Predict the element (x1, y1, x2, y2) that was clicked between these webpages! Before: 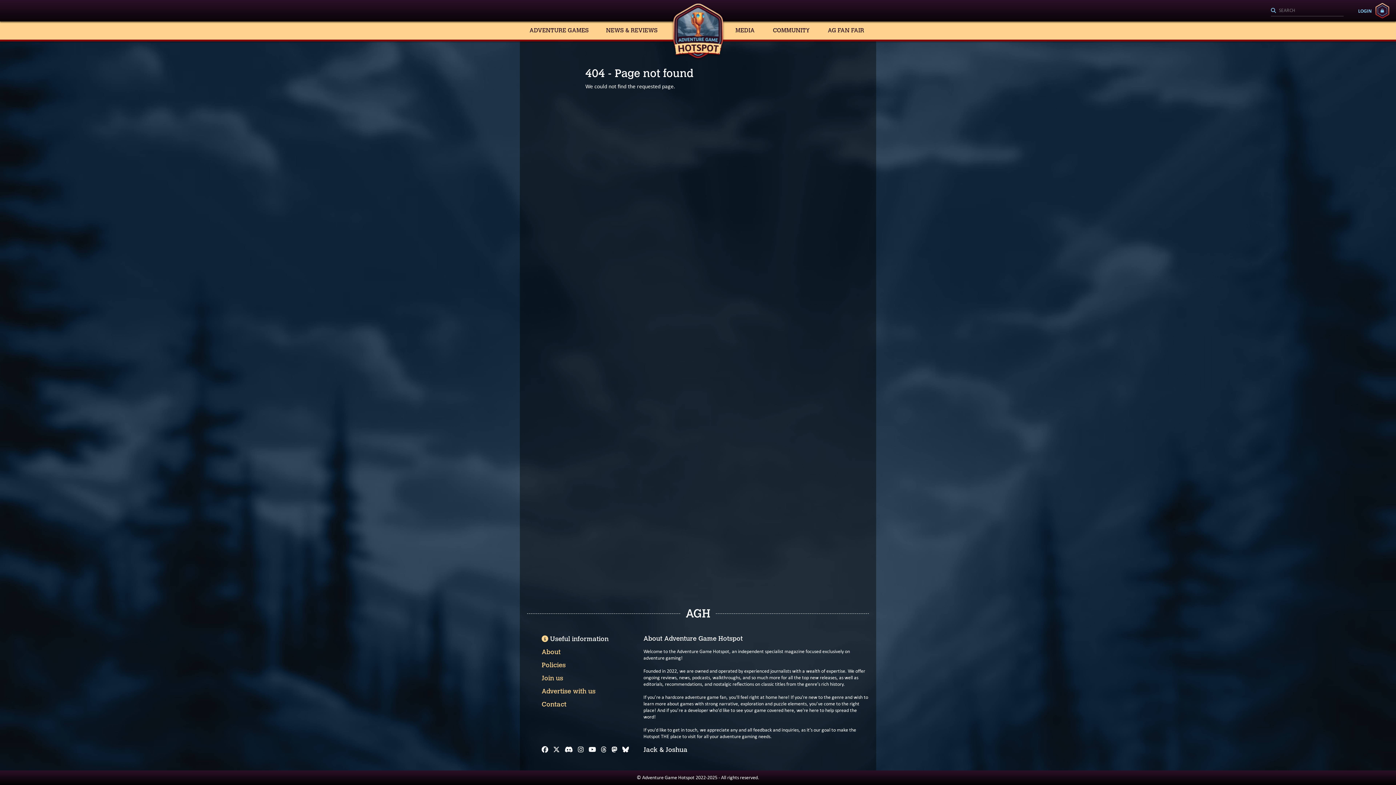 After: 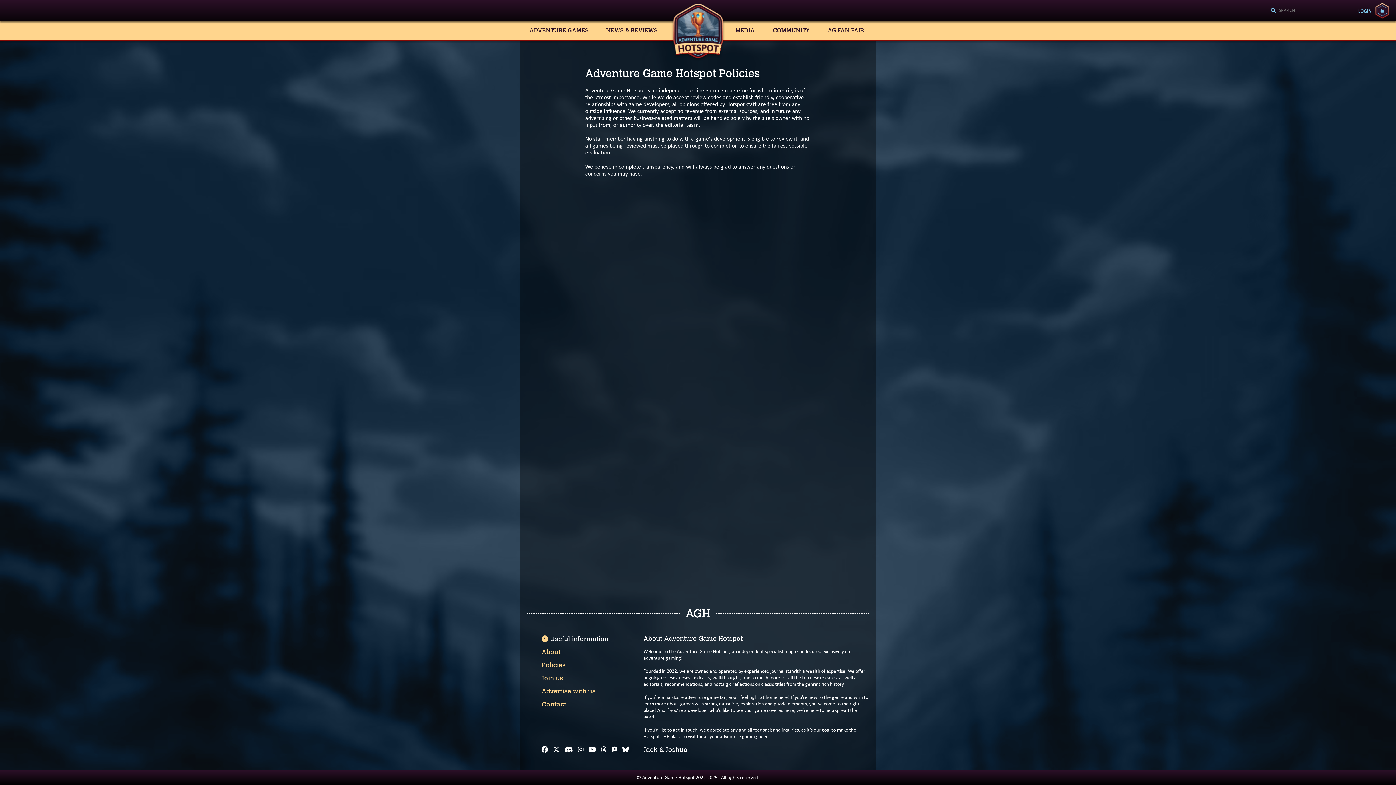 Action: label: Policies bbox: (541, 661, 565, 669)